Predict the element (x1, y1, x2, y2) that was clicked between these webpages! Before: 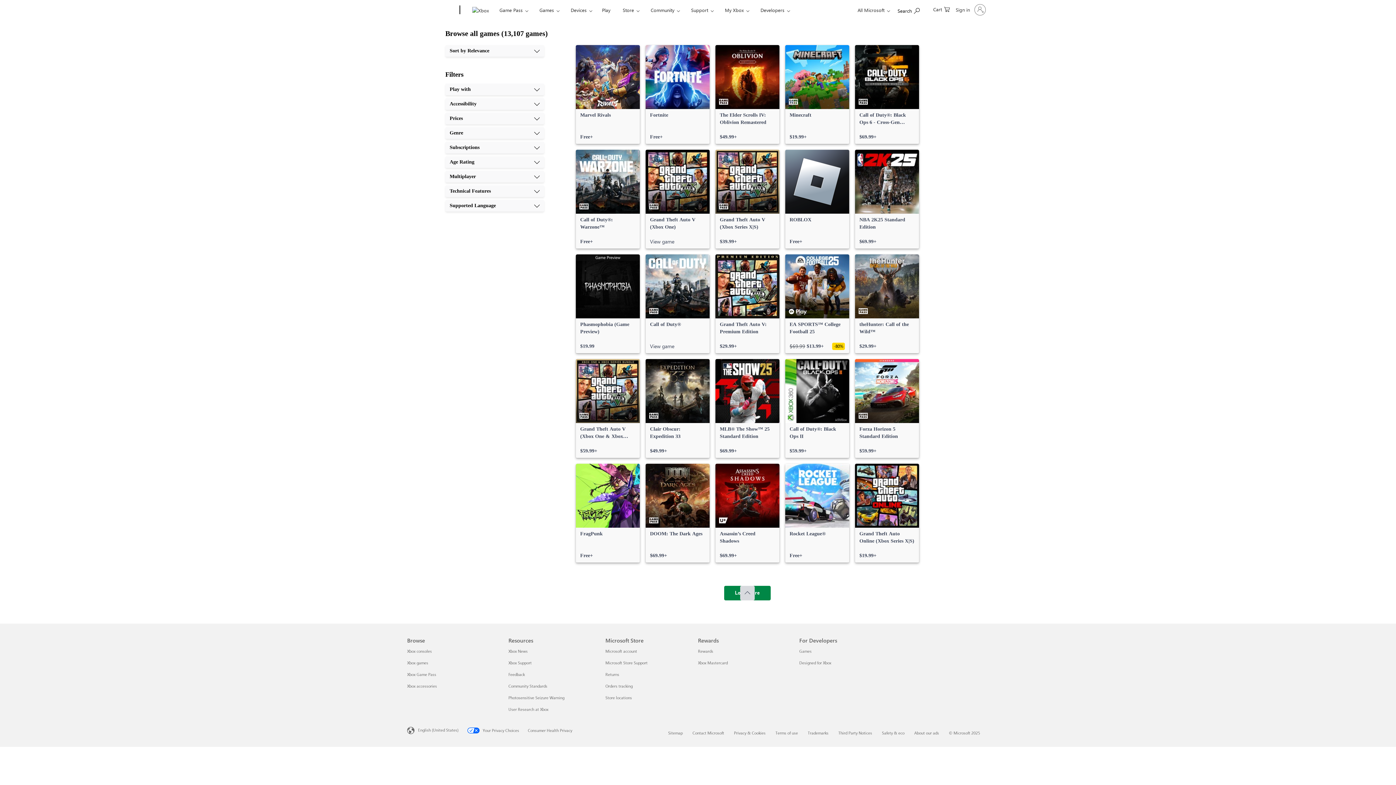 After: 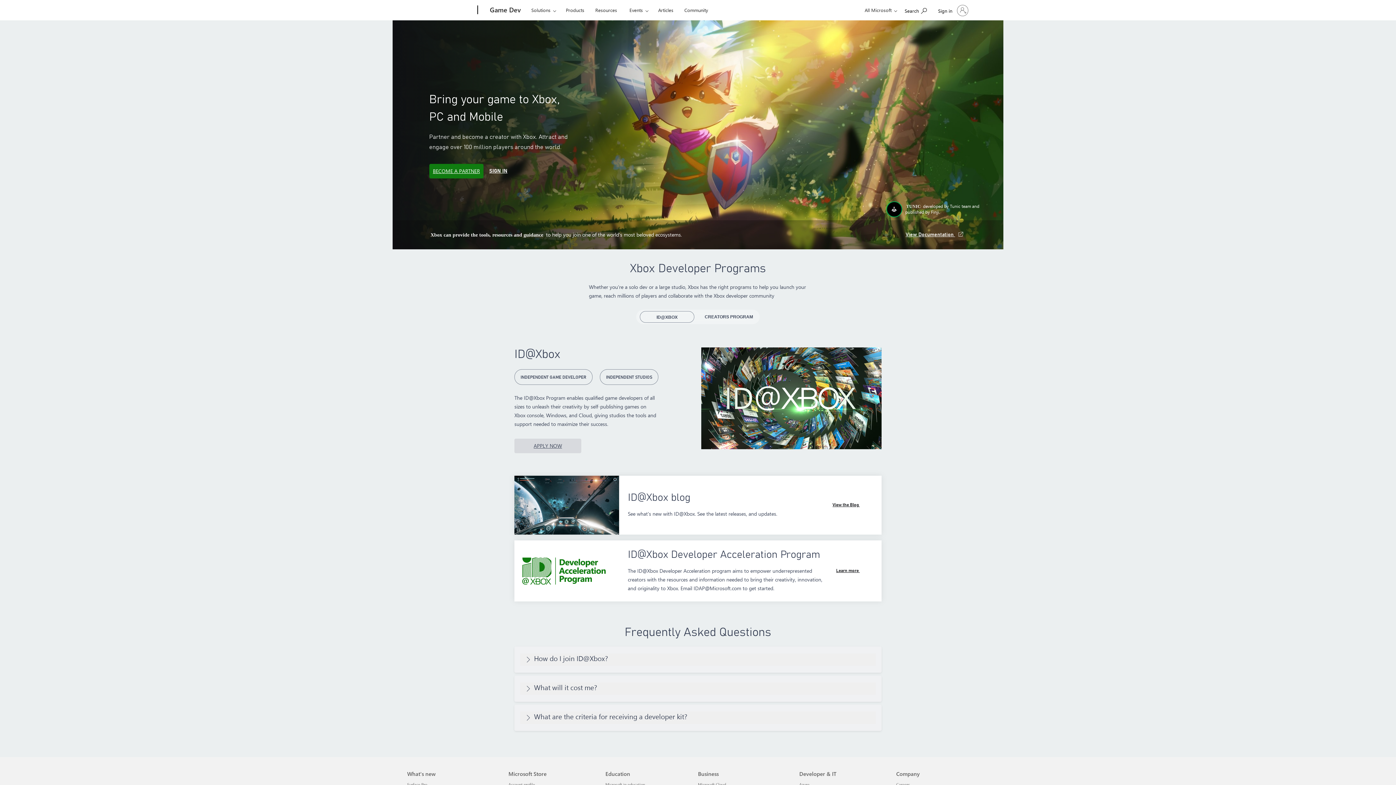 Action: bbox: (799, 649, 811, 653) label: Games For Developers